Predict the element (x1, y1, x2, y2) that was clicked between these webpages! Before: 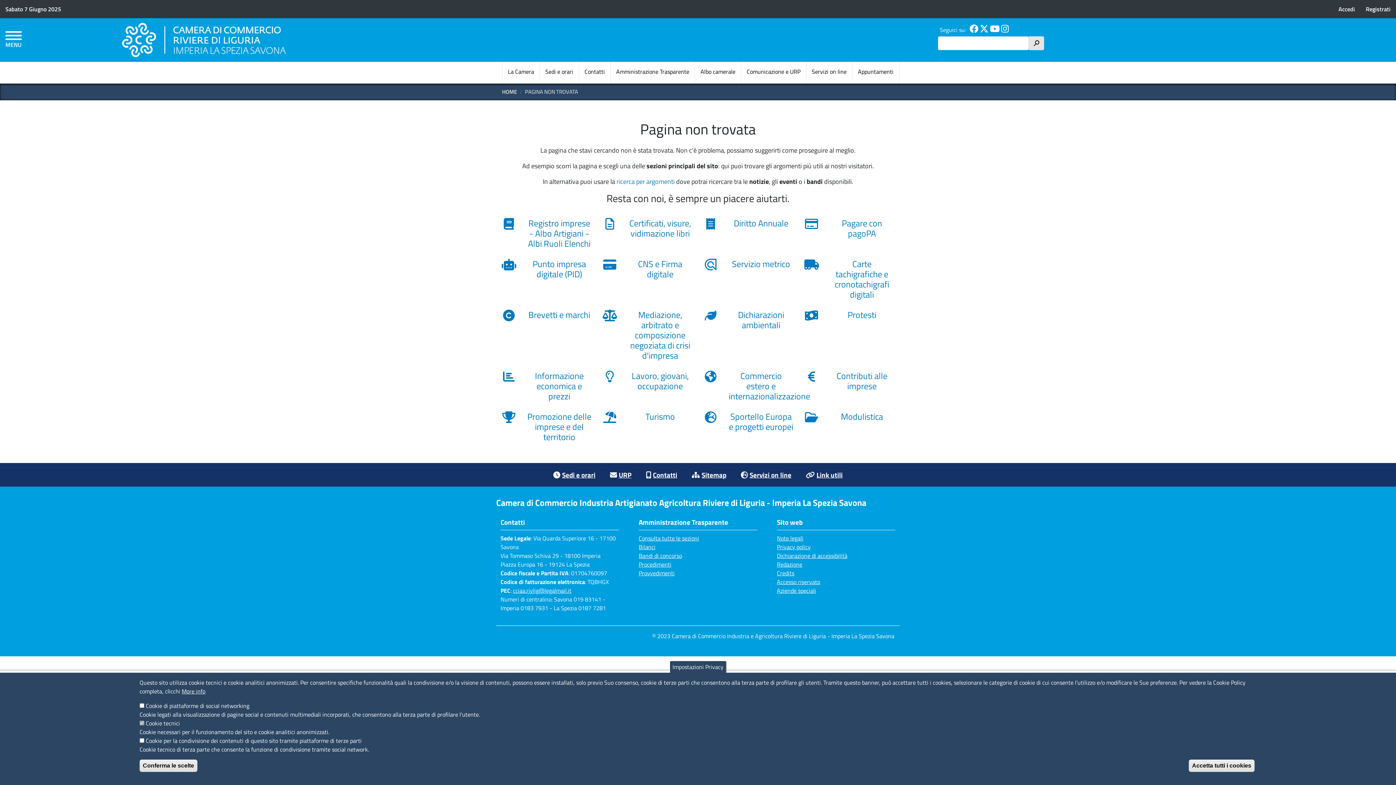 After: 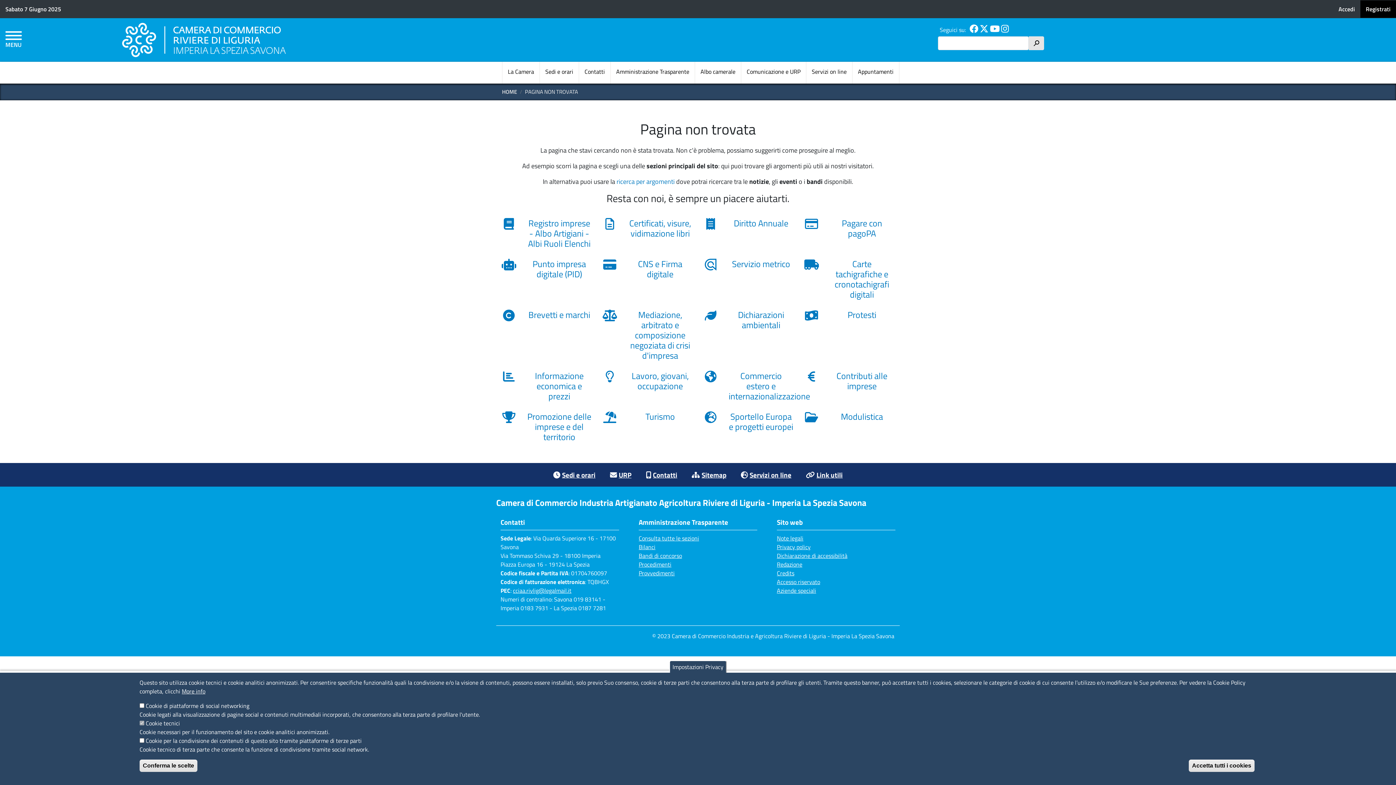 Action: bbox: (1360, 0, 1396, 17) label: Registrati